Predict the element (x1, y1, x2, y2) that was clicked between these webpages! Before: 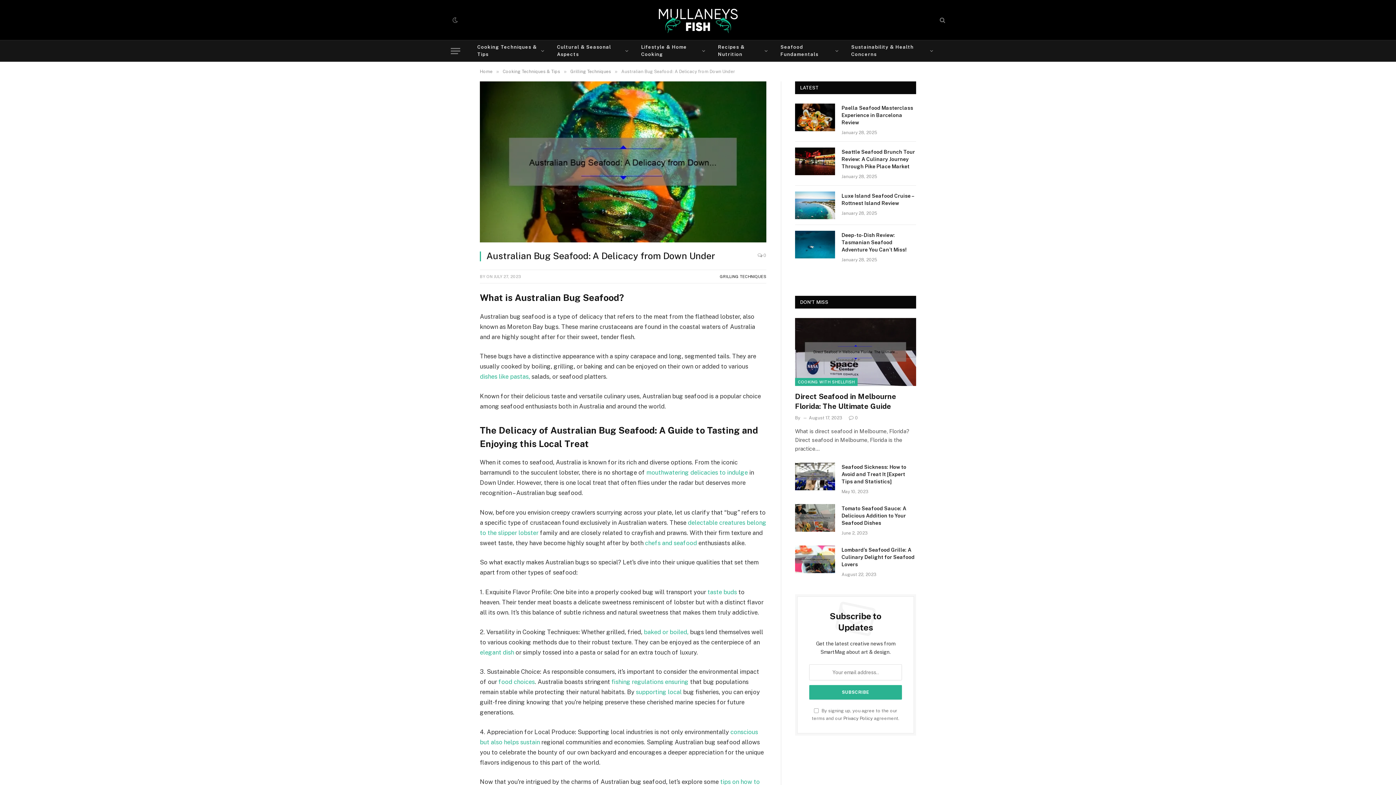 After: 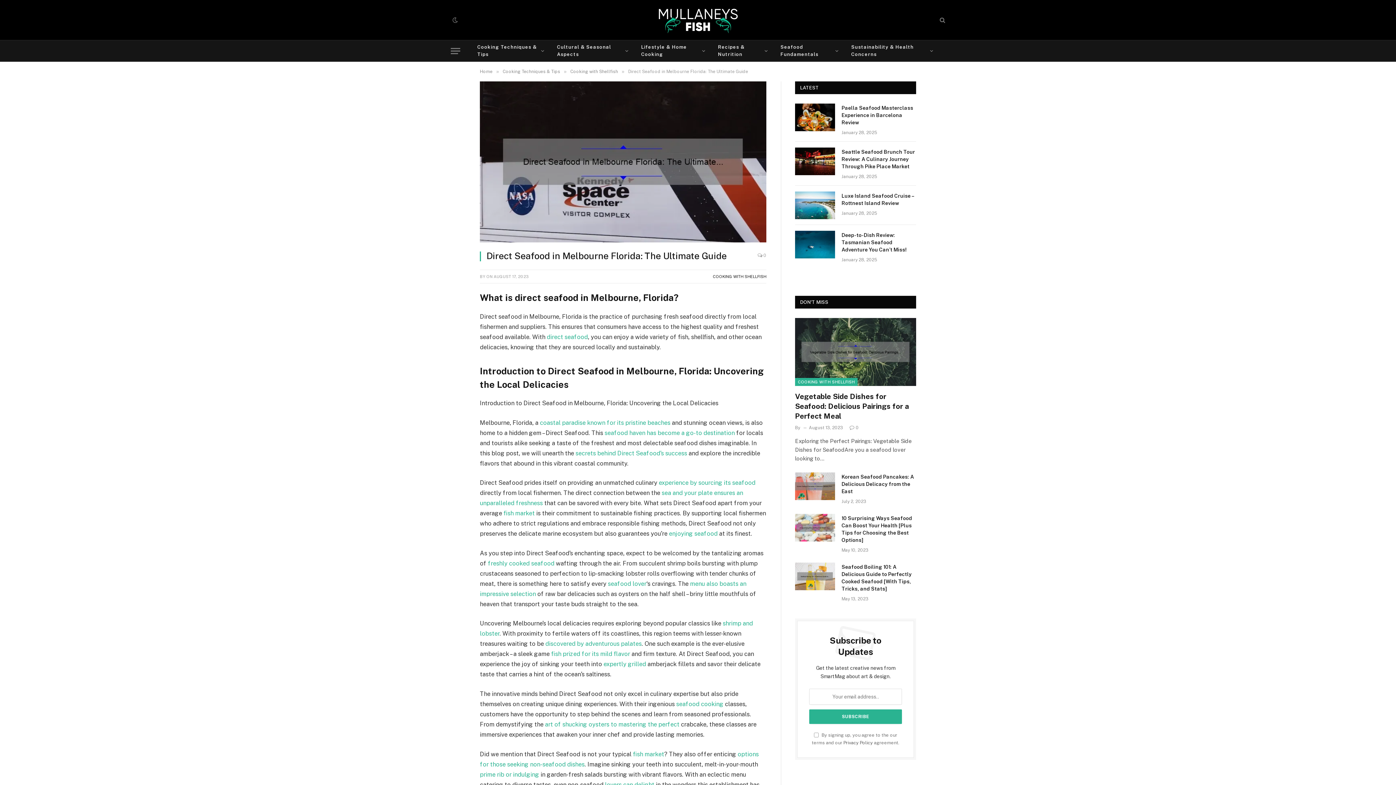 Action: bbox: (795, 318, 916, 386)